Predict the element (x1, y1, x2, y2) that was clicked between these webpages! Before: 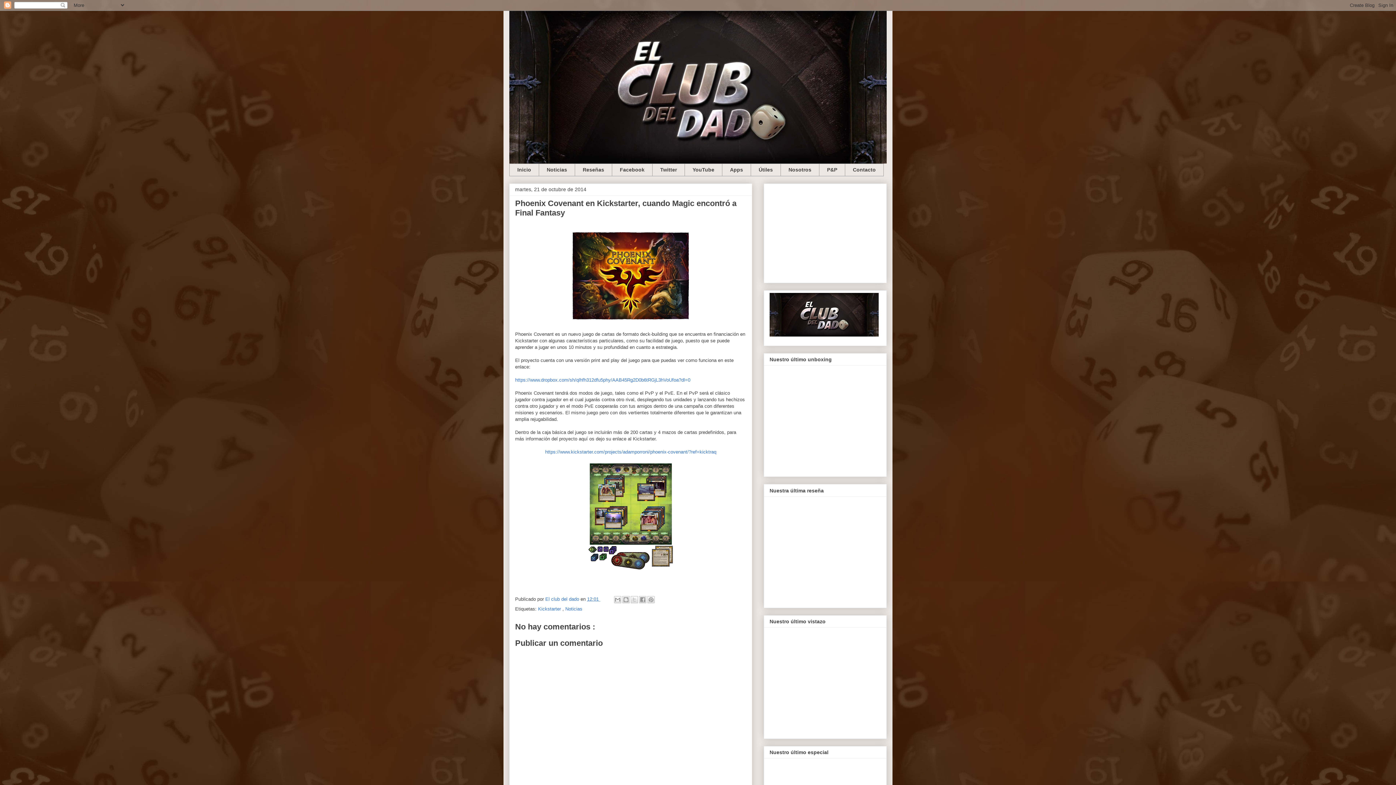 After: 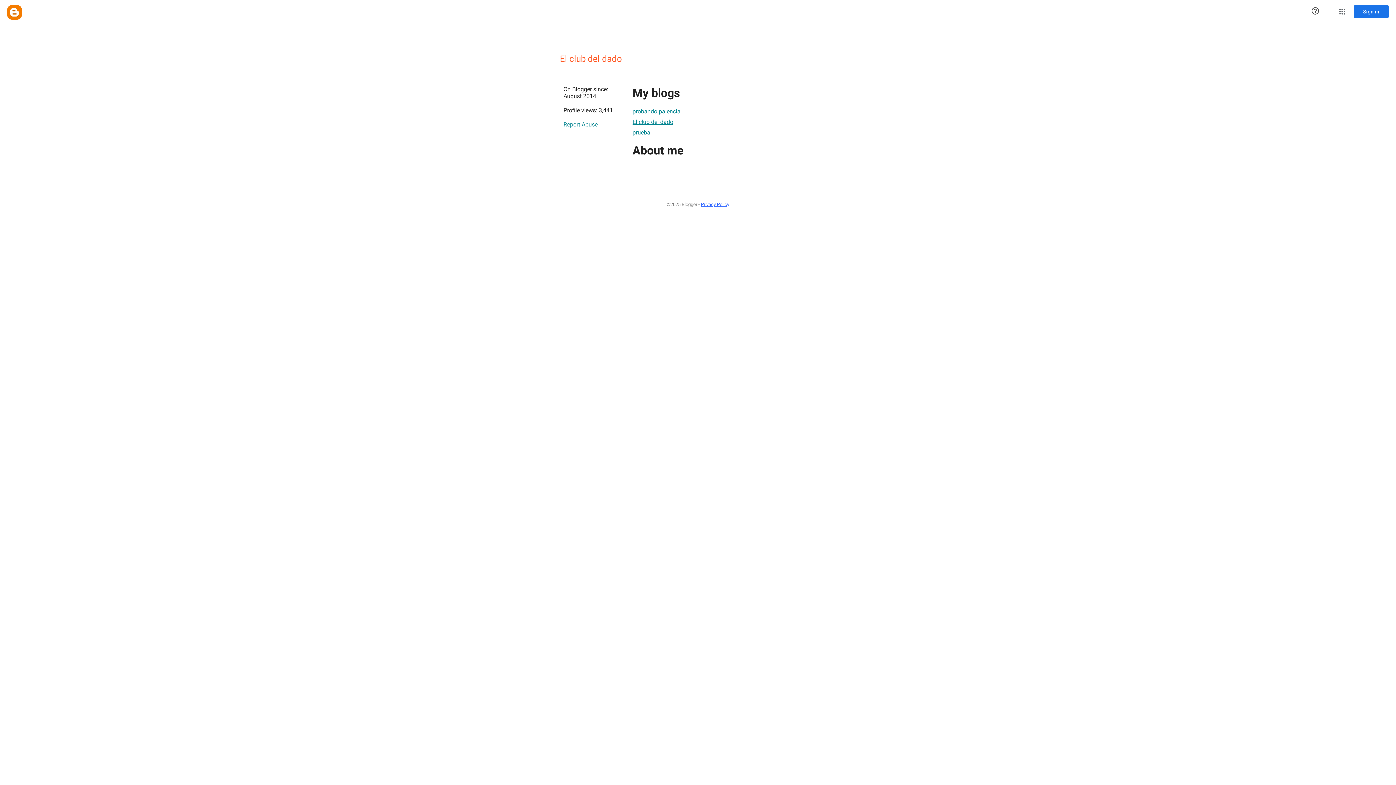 Action: label: El club del dado  bbox: (545, 596, 580, 602)